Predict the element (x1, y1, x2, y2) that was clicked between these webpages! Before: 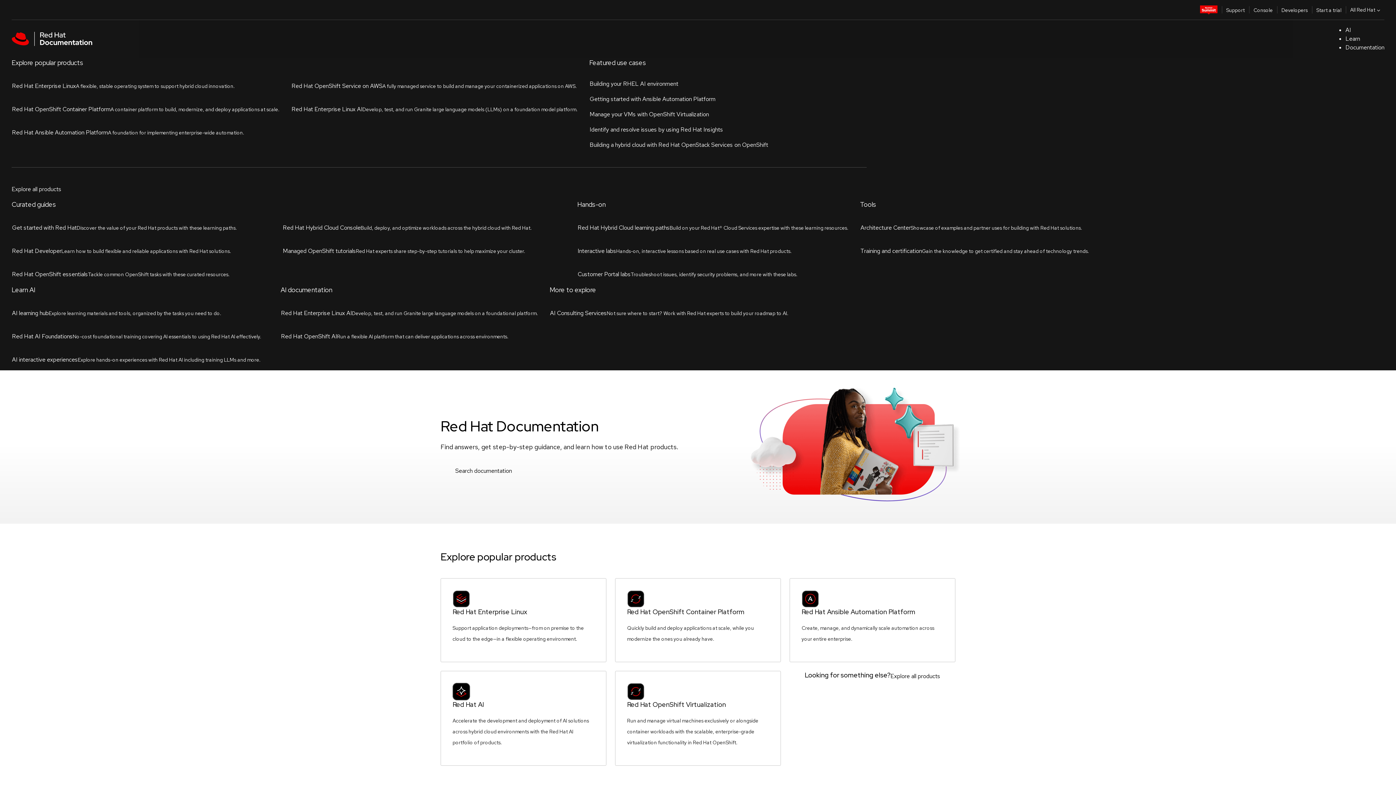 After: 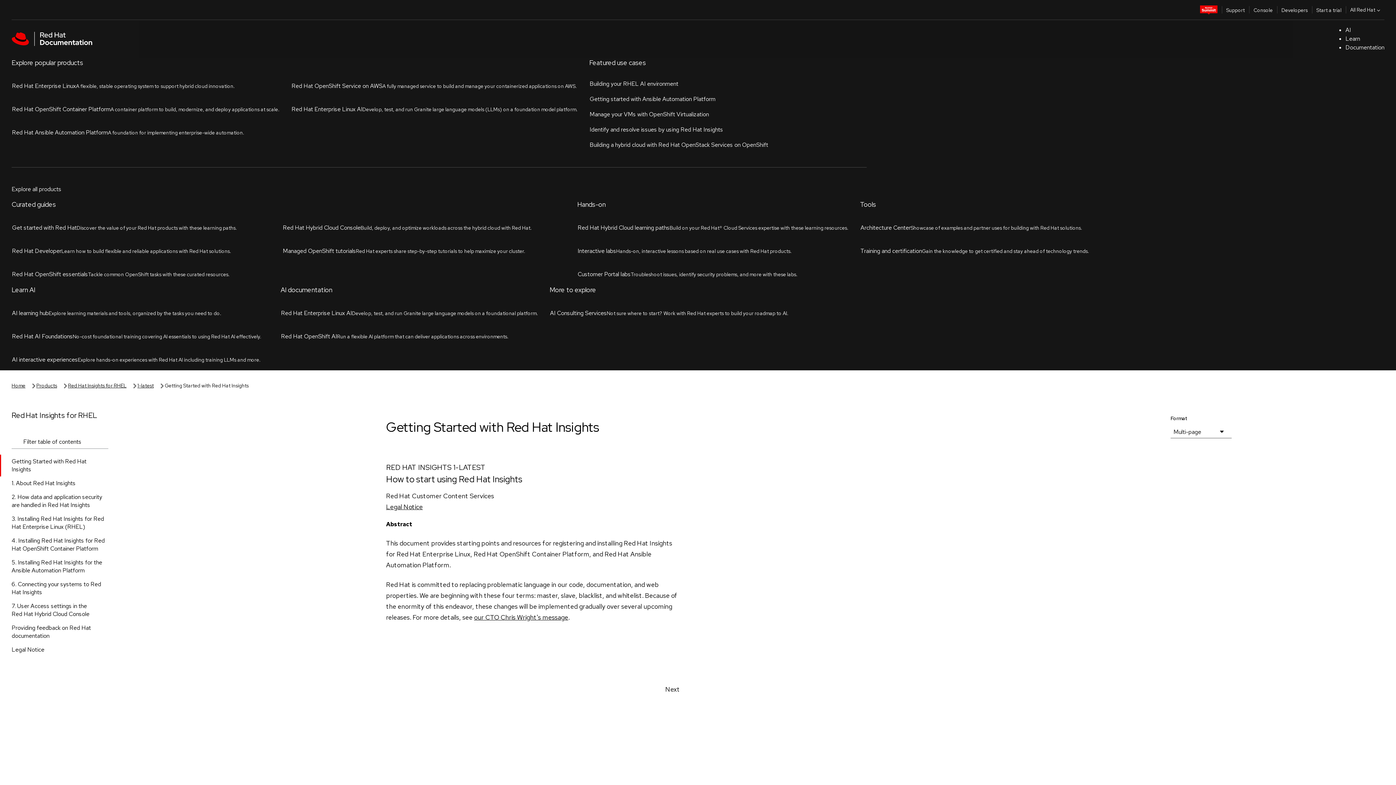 Action: bbox: (845, 514, 934, 530) label: Product Documentation for Identify and resolve issues by using Red Hat Insights